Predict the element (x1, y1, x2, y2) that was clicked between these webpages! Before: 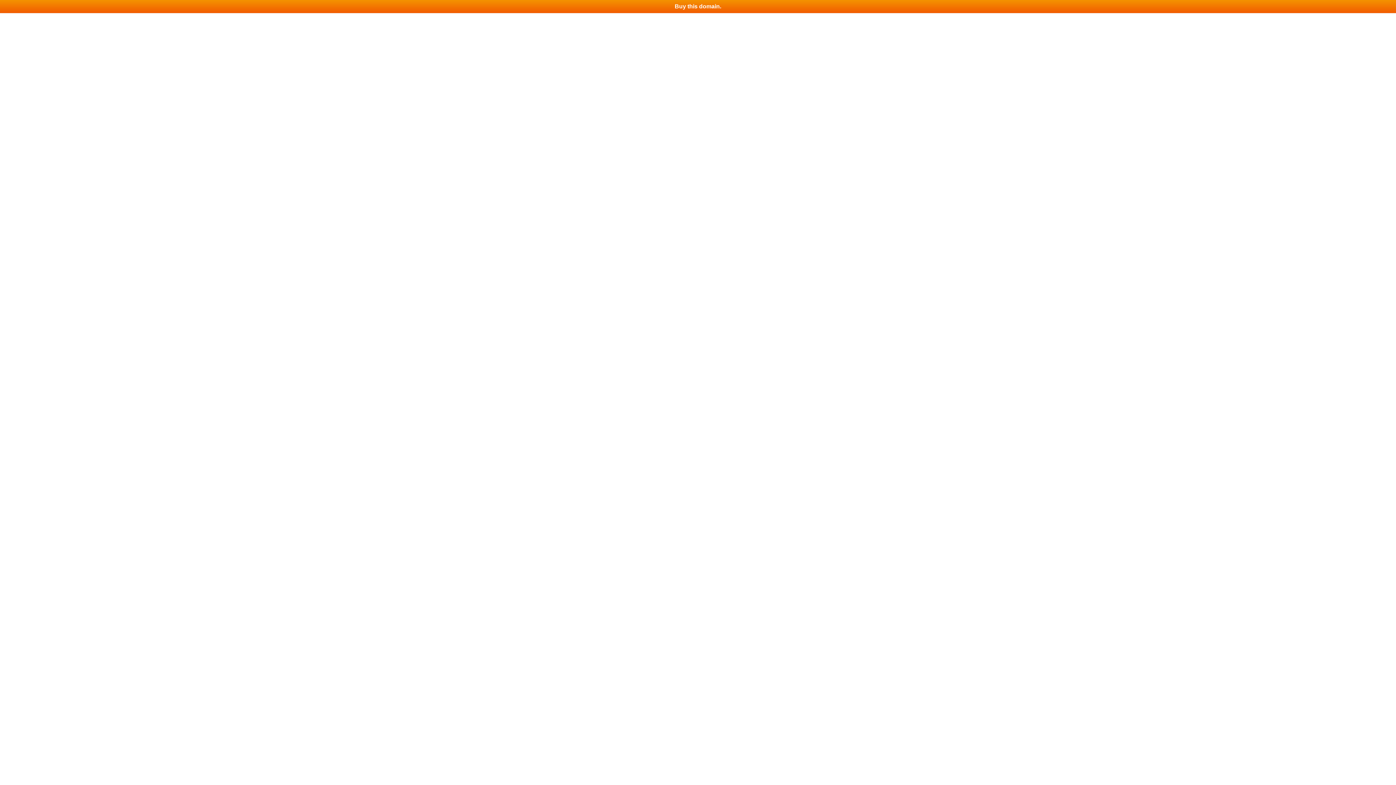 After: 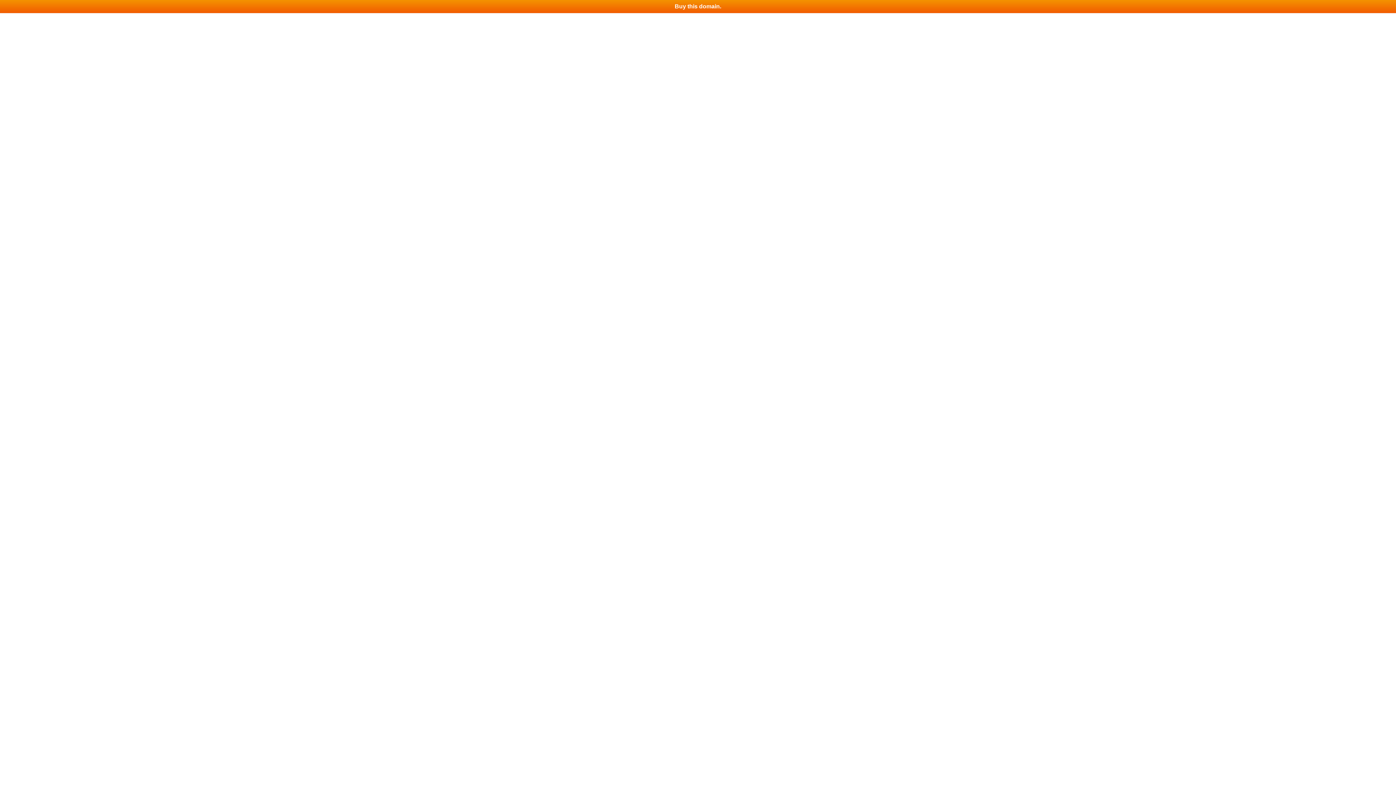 Action: label: Buy this domain. bbox: (0, 0, 1396, 13)